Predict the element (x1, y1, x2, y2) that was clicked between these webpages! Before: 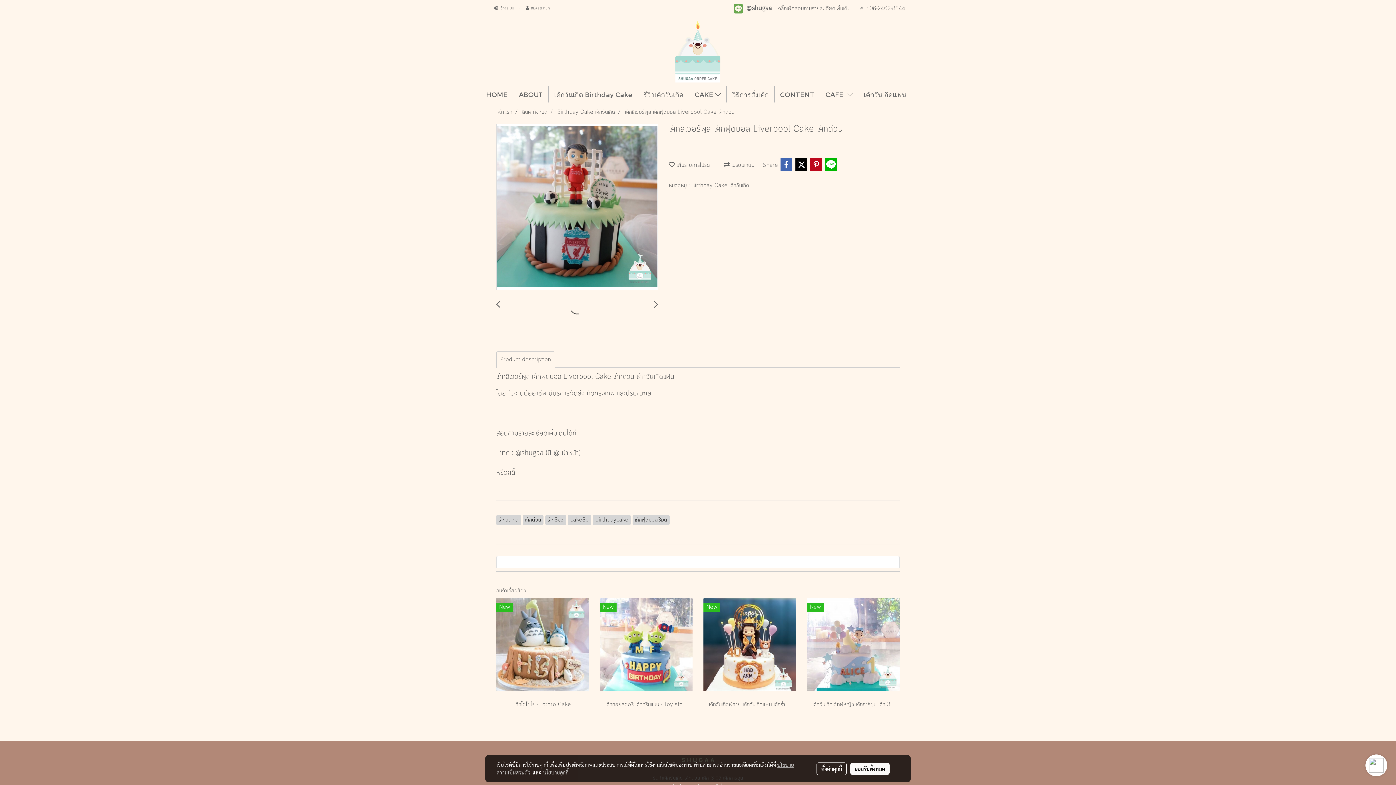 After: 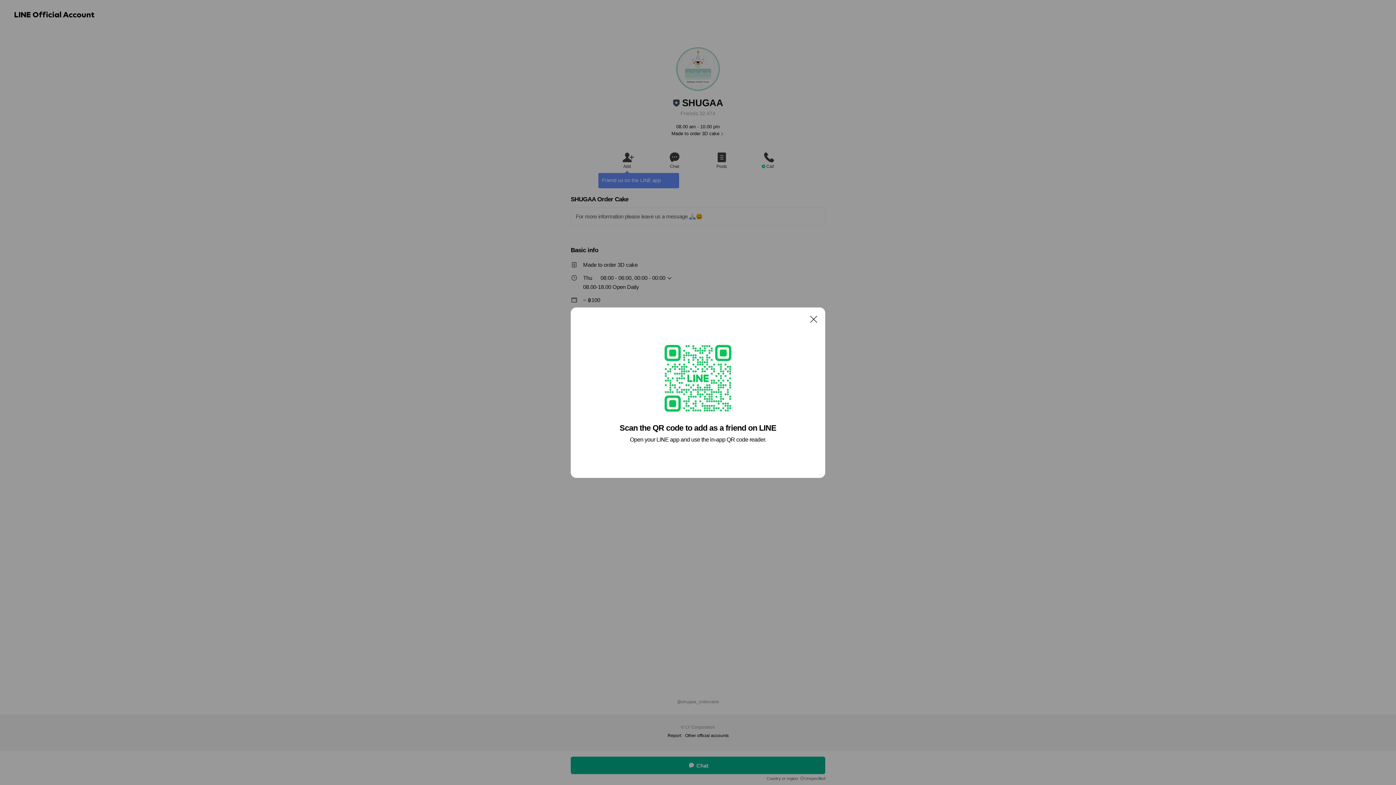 Action: bbox: (515, 448, 543, 458) label: @shugaa